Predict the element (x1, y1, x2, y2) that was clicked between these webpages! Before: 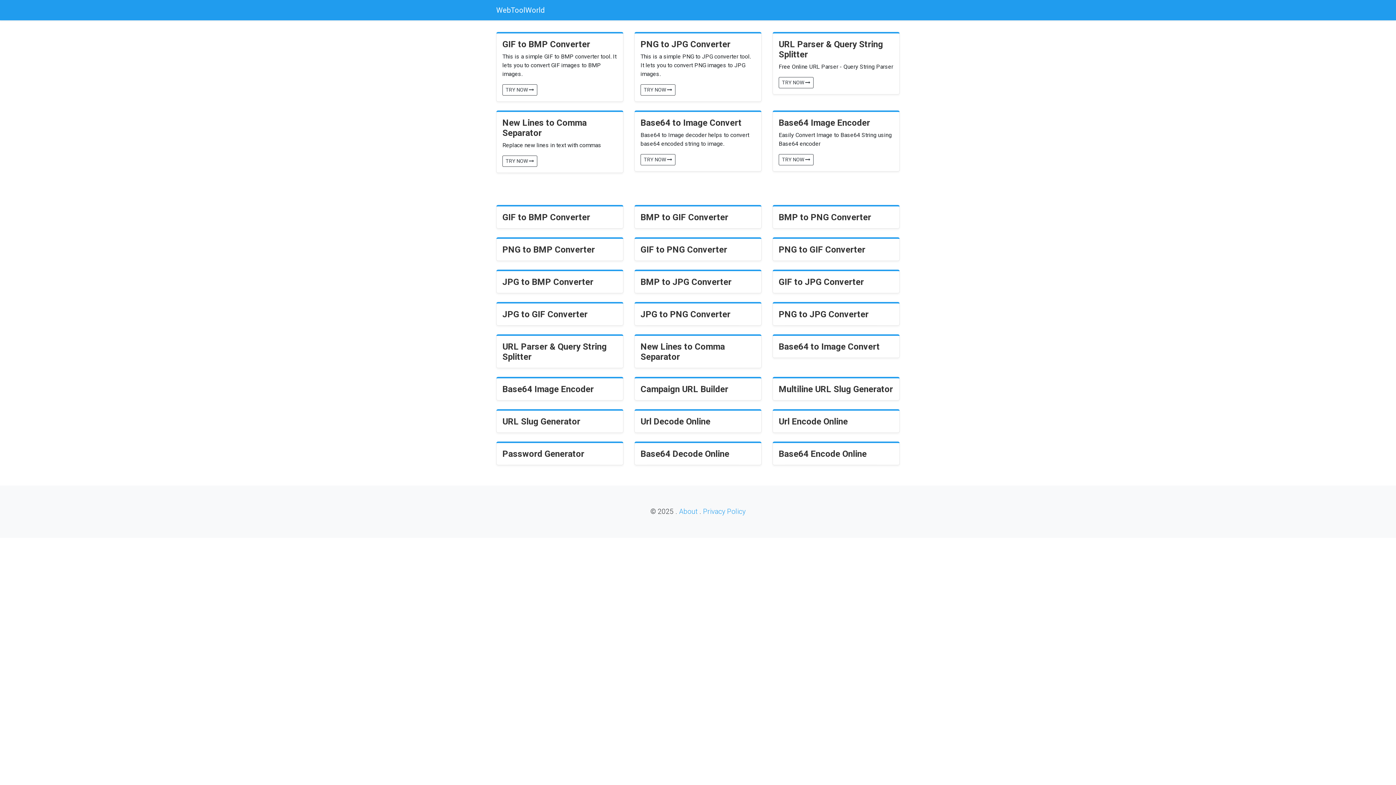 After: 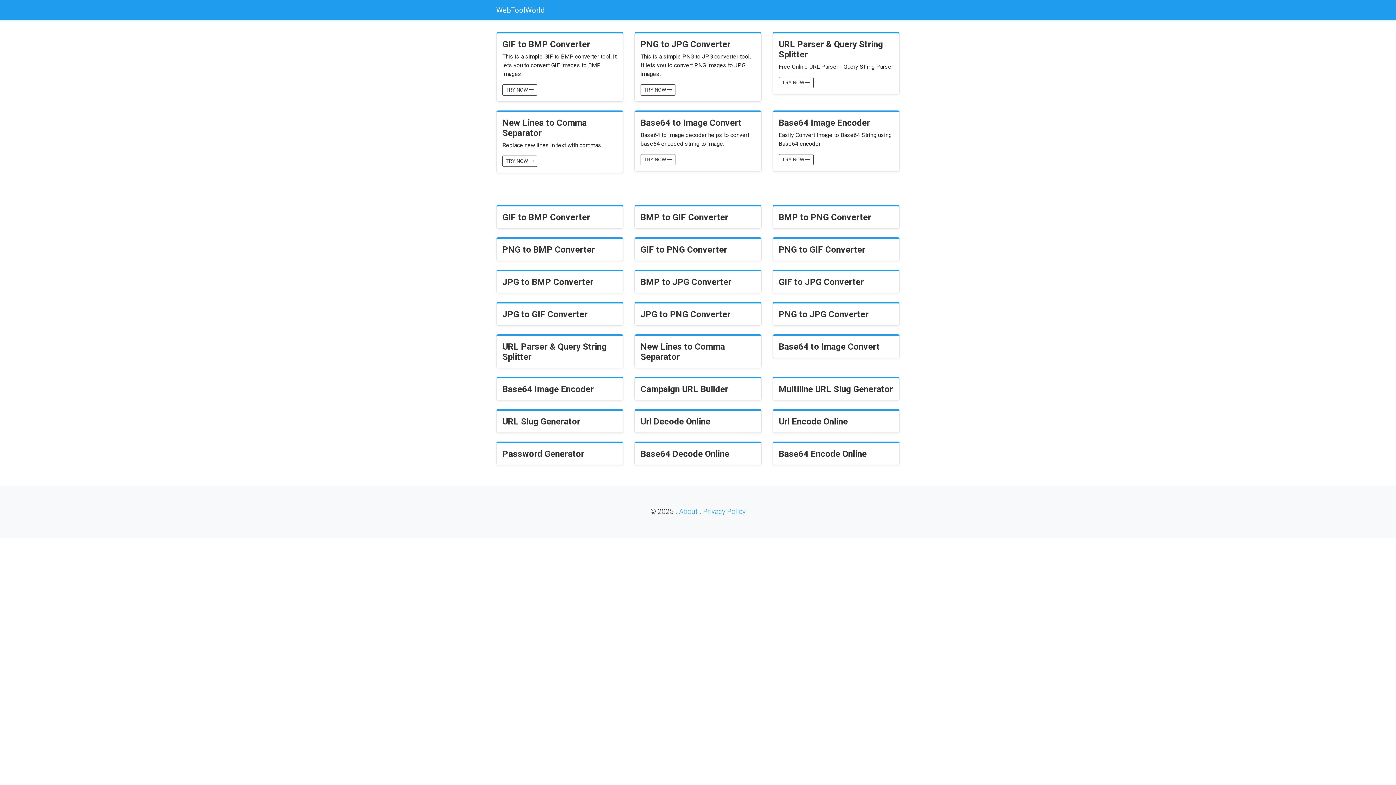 Action: bbox: (496, 2, 544, 17) label: WebToolWorld